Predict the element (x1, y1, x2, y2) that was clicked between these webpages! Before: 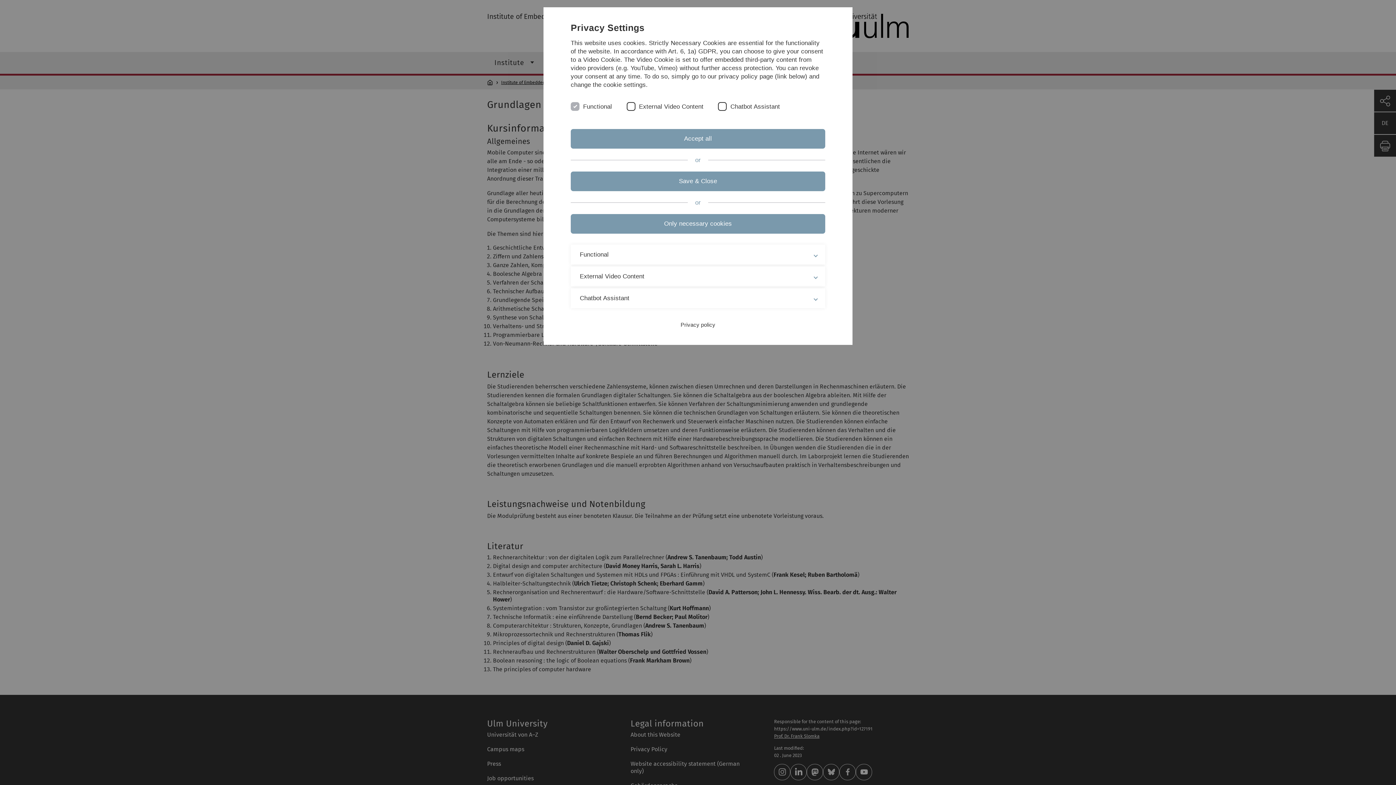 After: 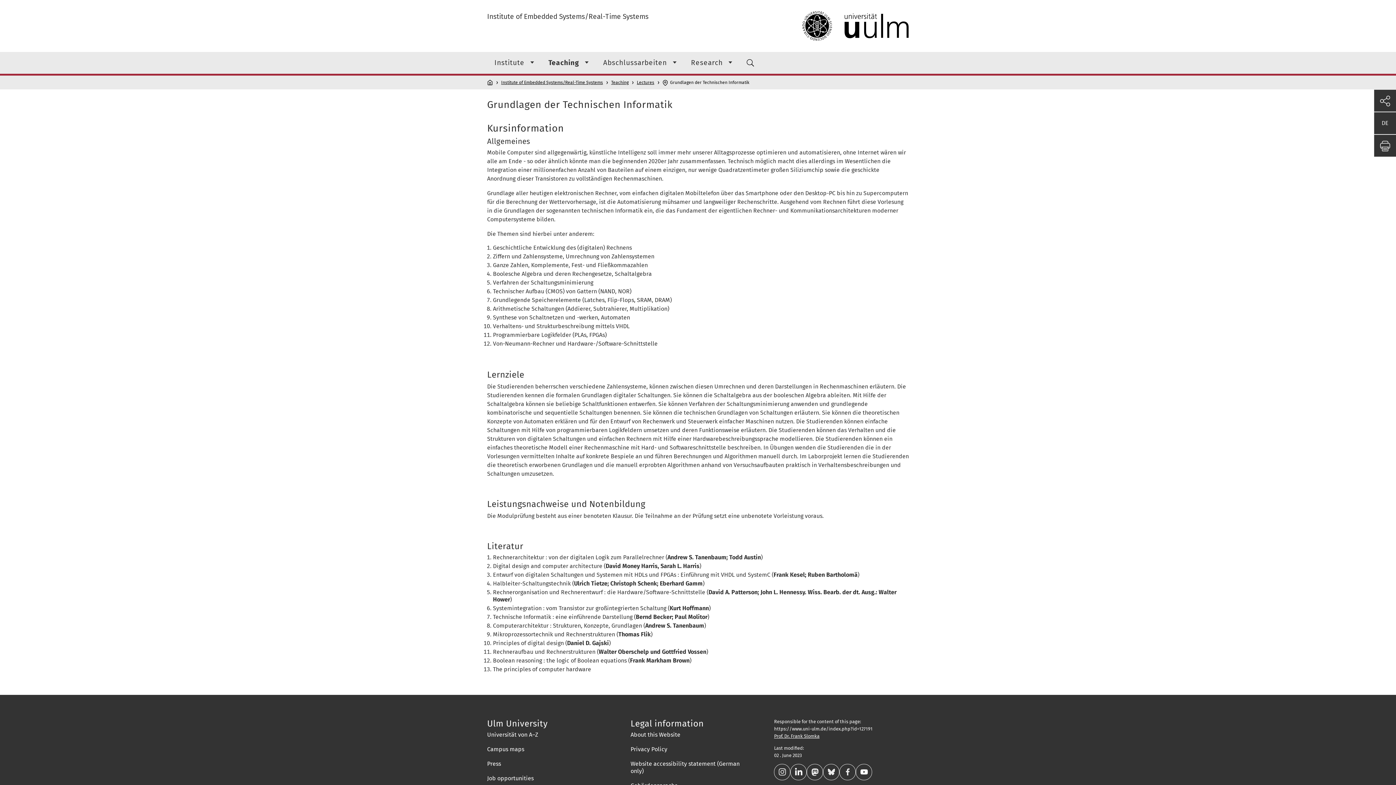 Action: bbox: (570, 129, 825, 148) label: Accept all